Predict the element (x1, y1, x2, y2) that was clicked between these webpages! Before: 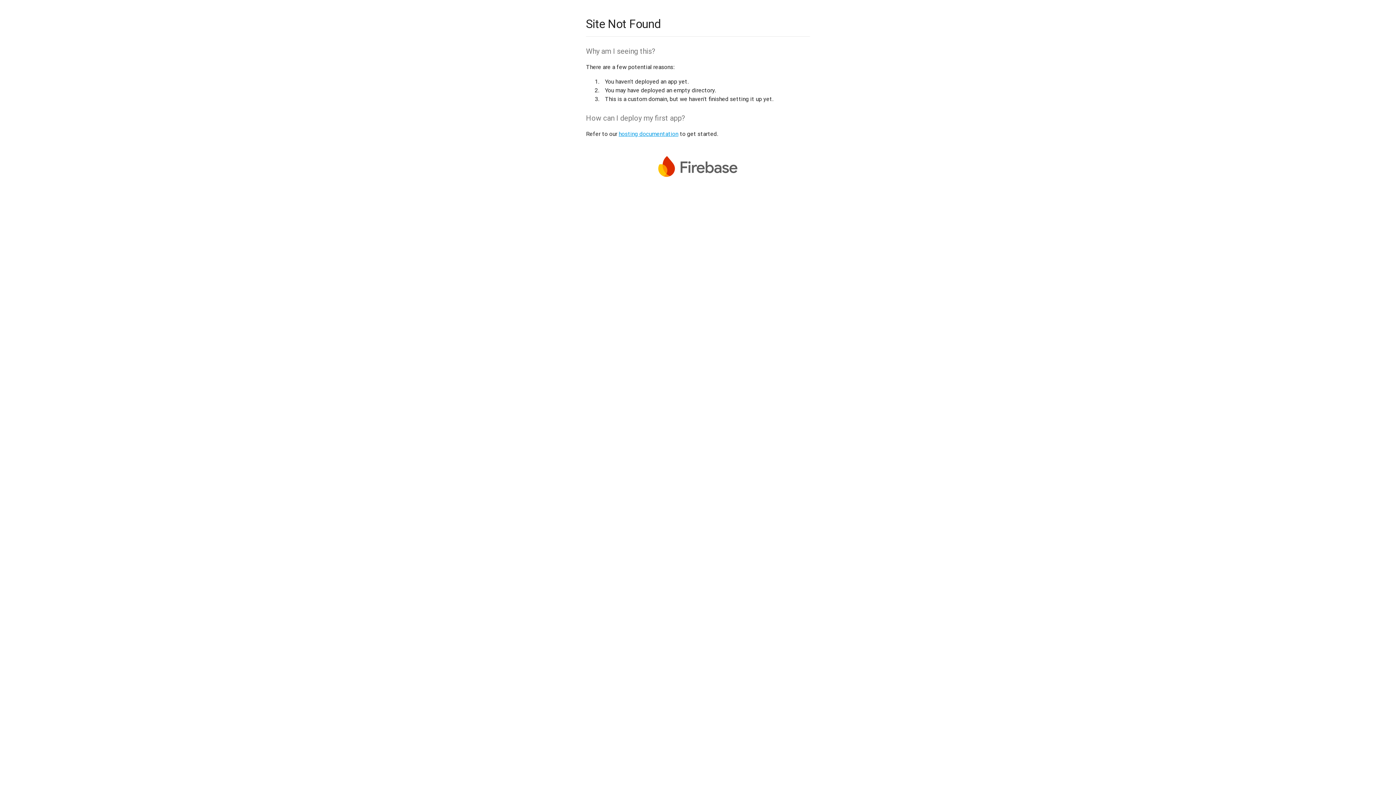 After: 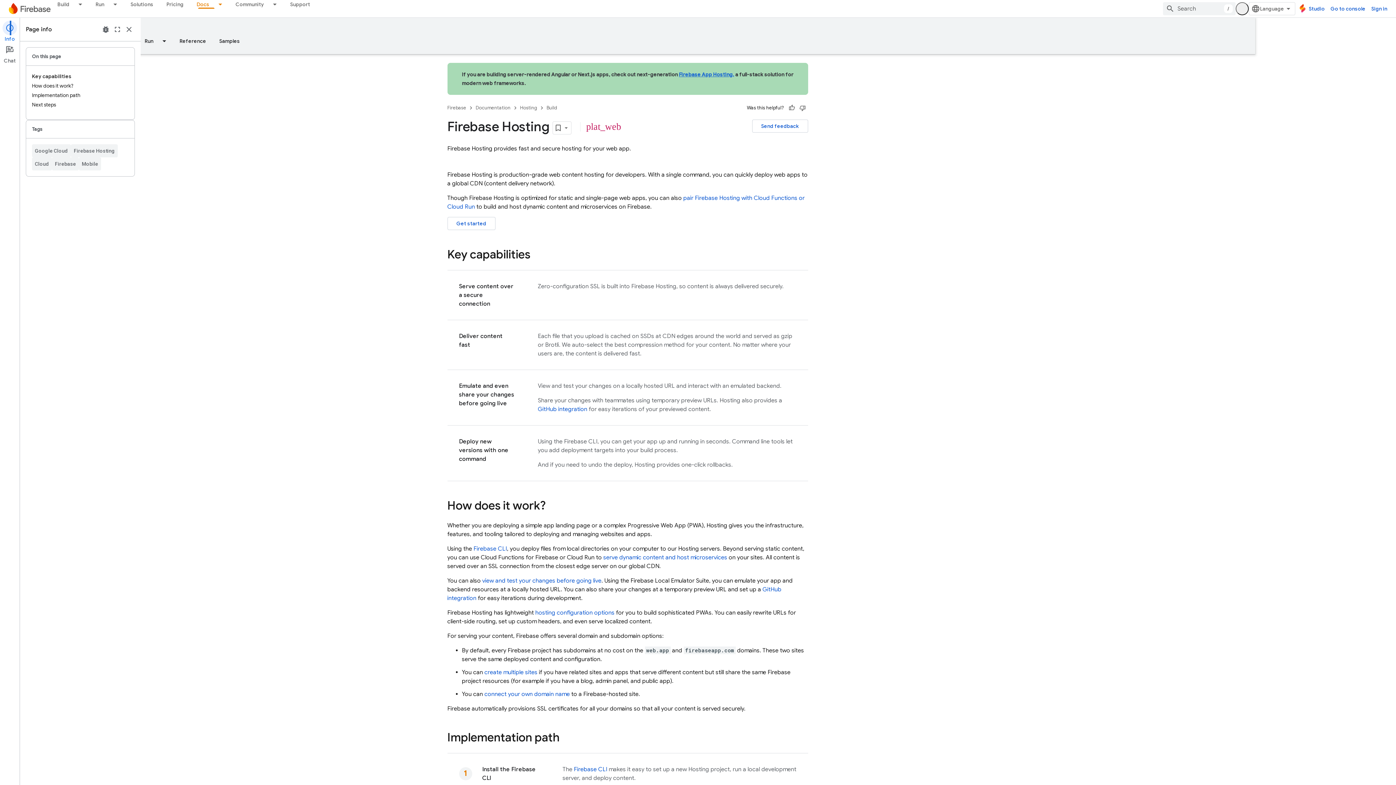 Action: bbox: (618, 130, 678, 137) label: hosting documentation